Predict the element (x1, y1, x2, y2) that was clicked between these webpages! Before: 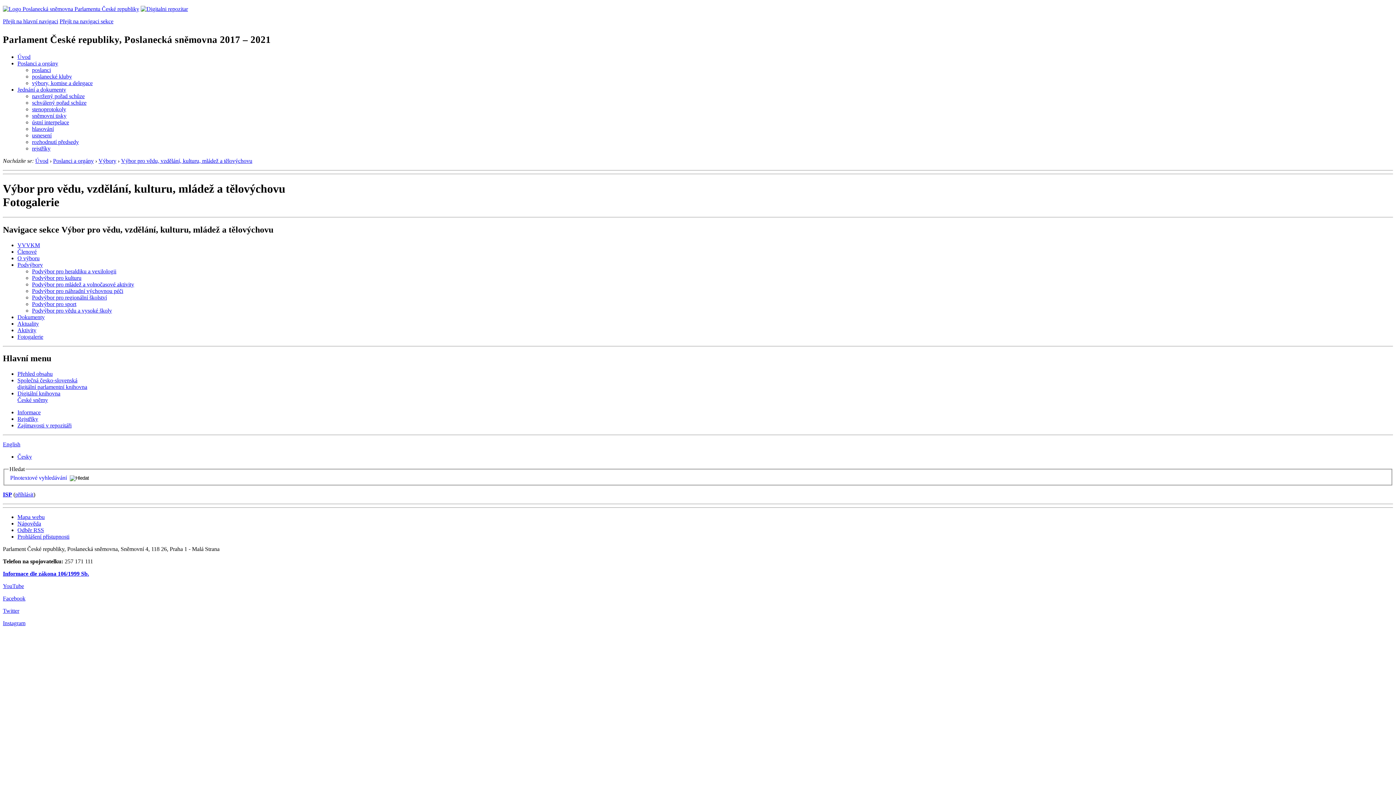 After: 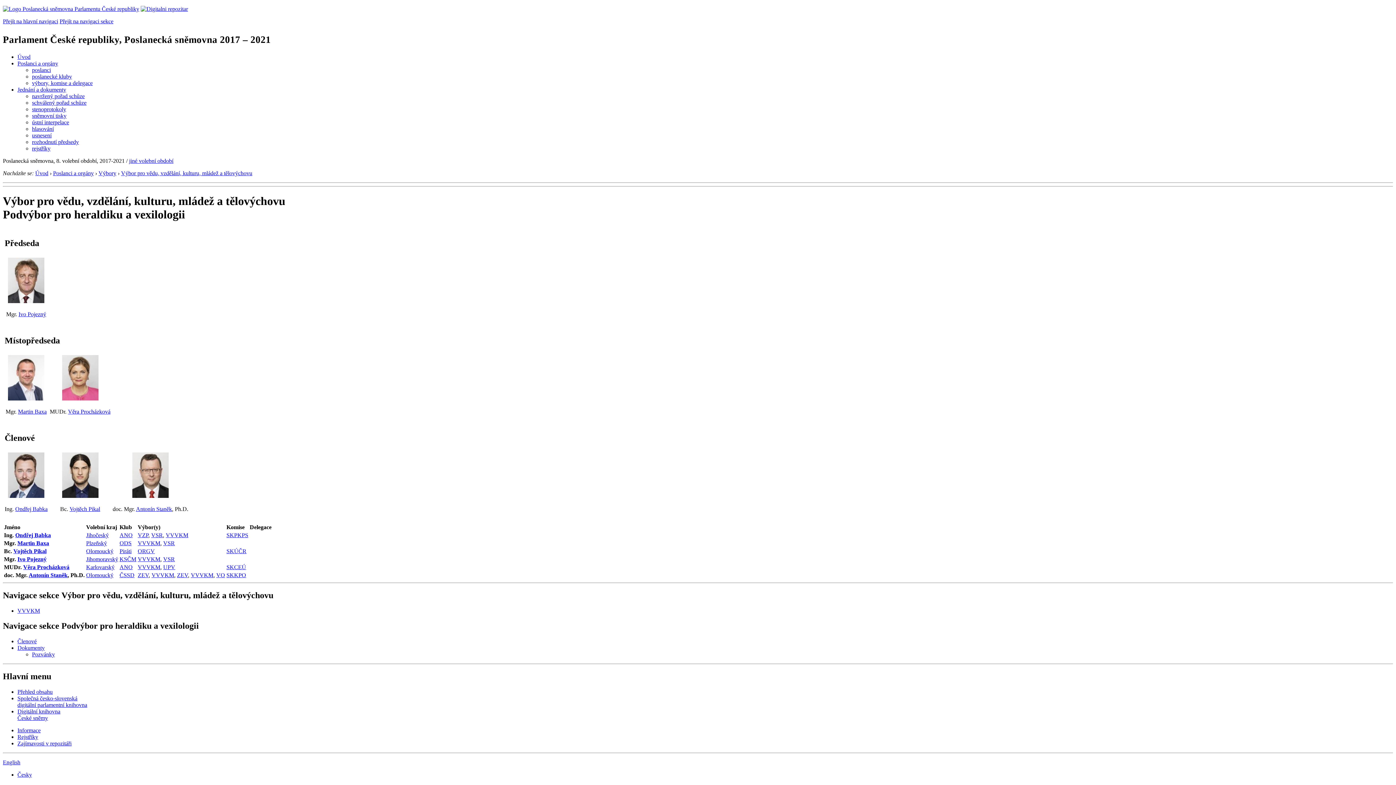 Action: bbox: (32, 268, 116, 274) label: Podvýbor pro heraldiku a vexilologii